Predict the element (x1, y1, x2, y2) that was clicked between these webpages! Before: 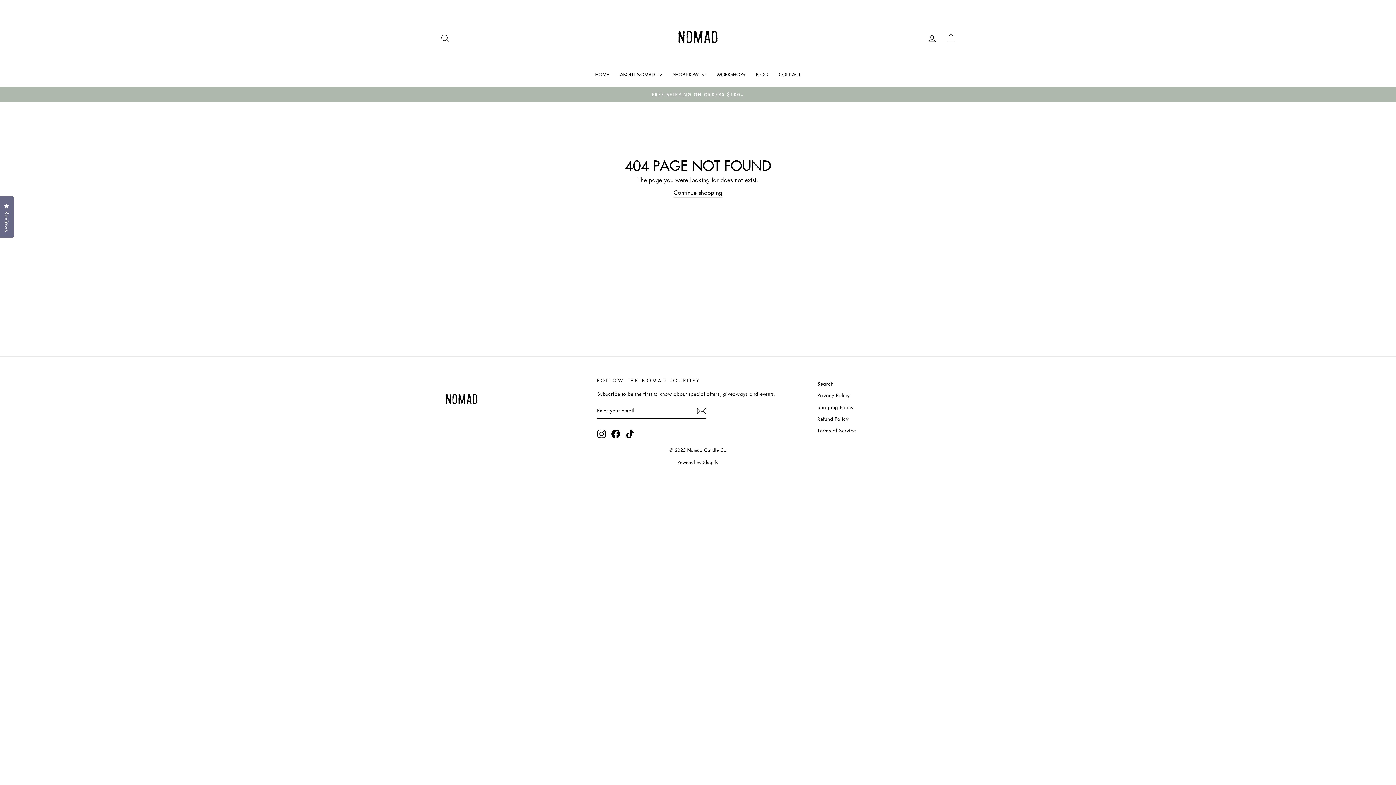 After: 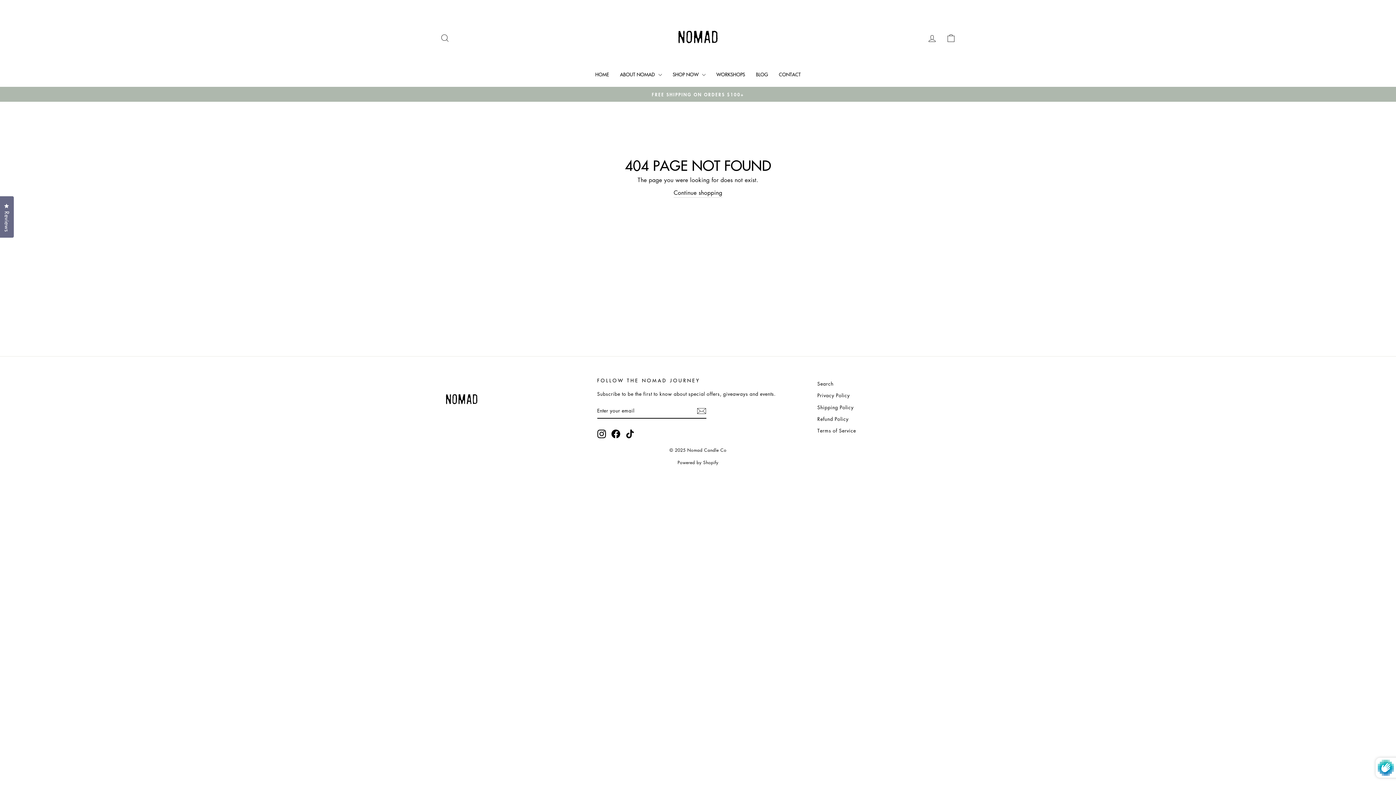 Action: bbox: (696, 406, 706, 415)